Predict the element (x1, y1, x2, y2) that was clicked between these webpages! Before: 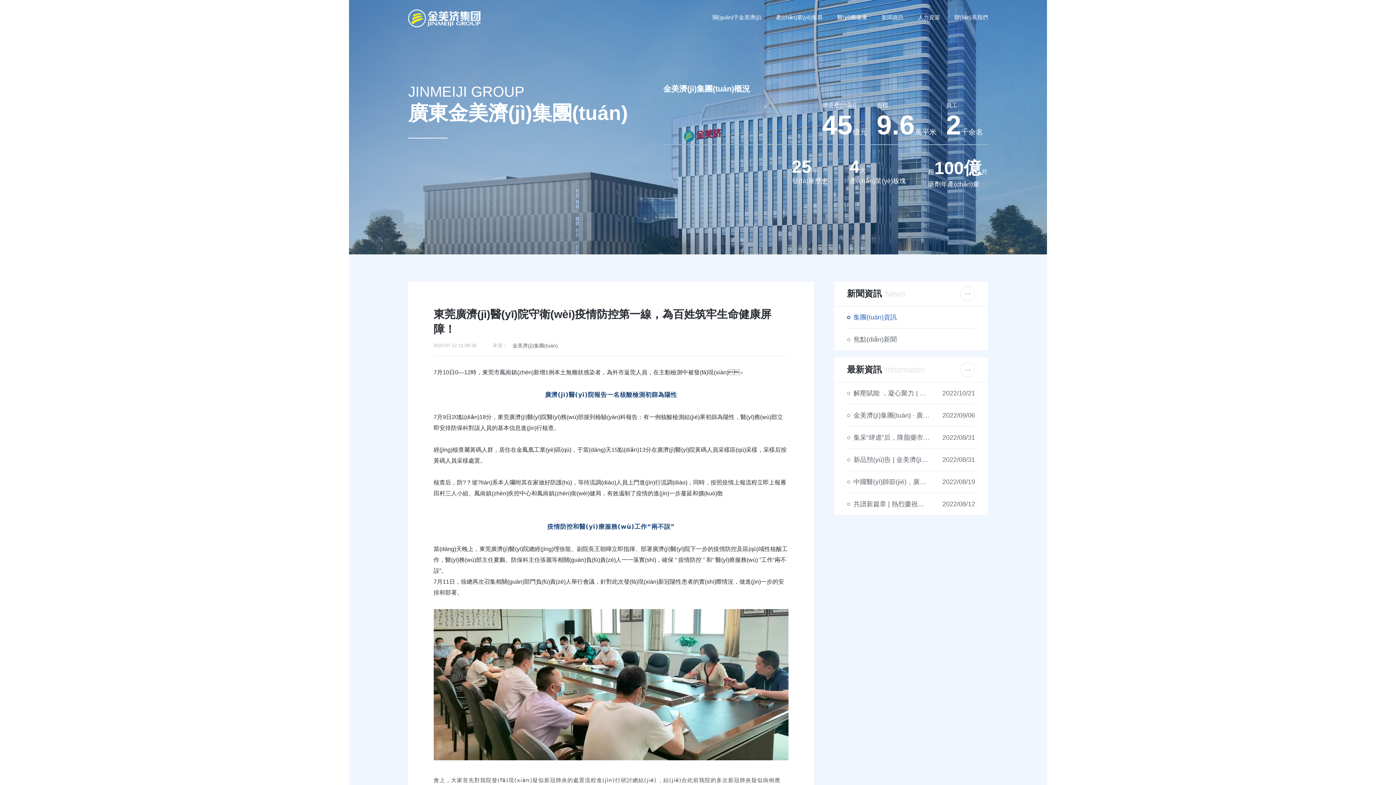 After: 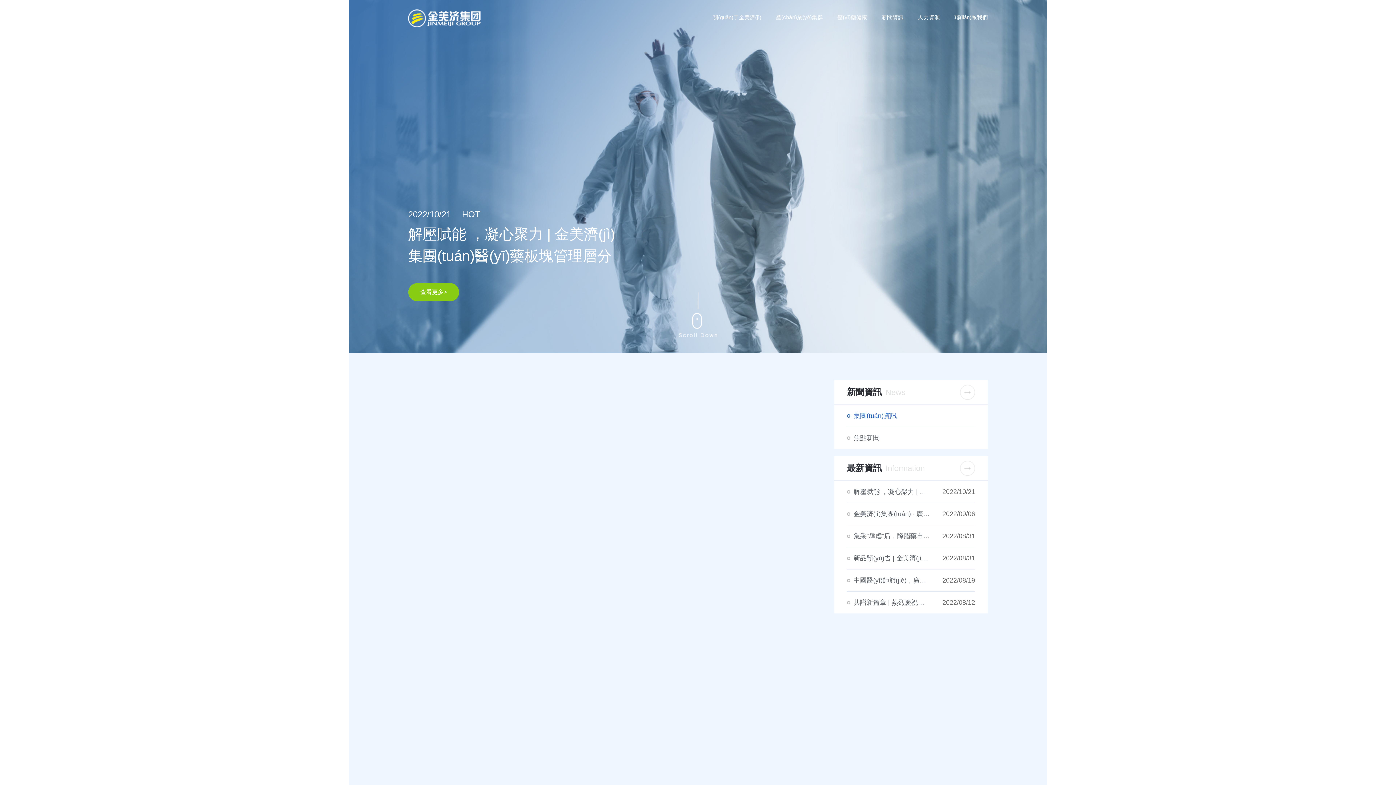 Action: bbox: (960, 362, 975, 377)